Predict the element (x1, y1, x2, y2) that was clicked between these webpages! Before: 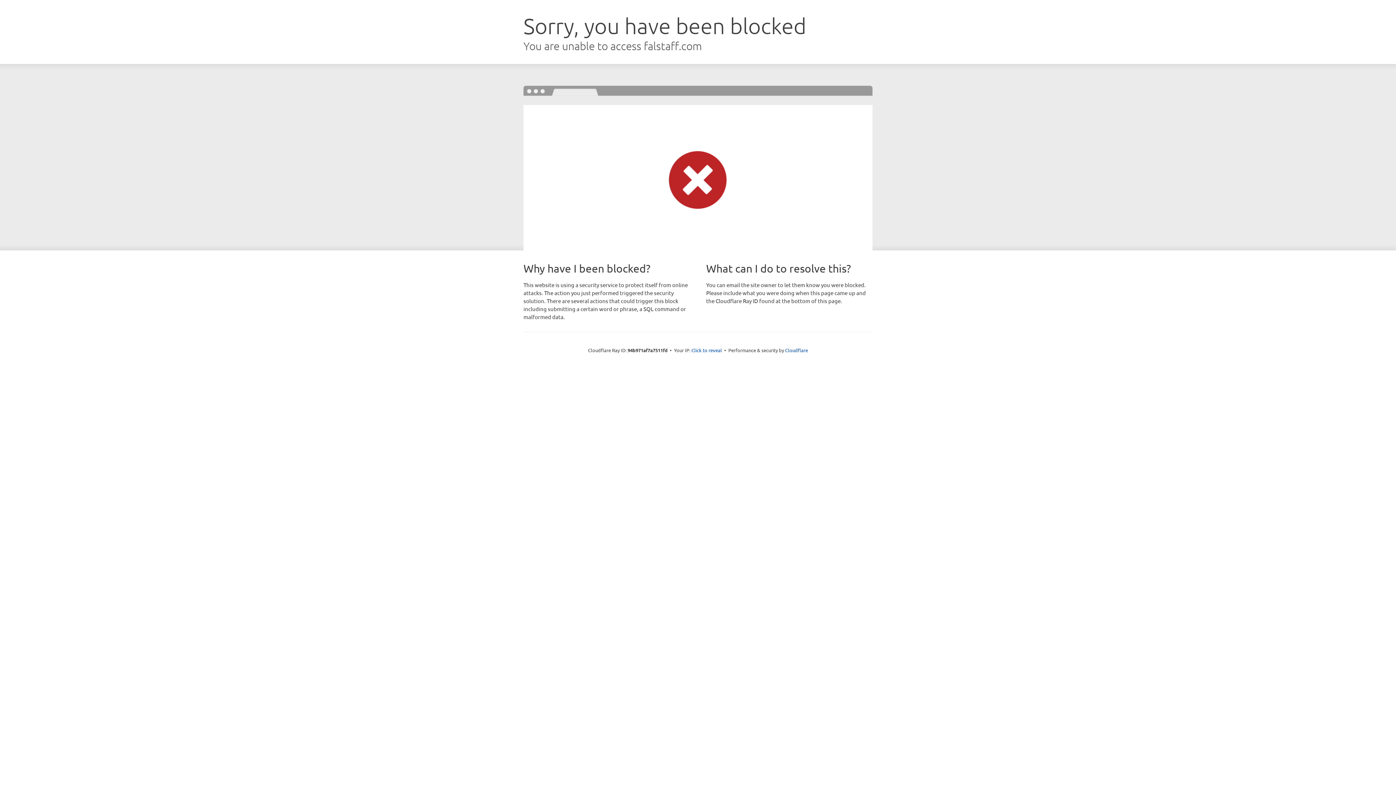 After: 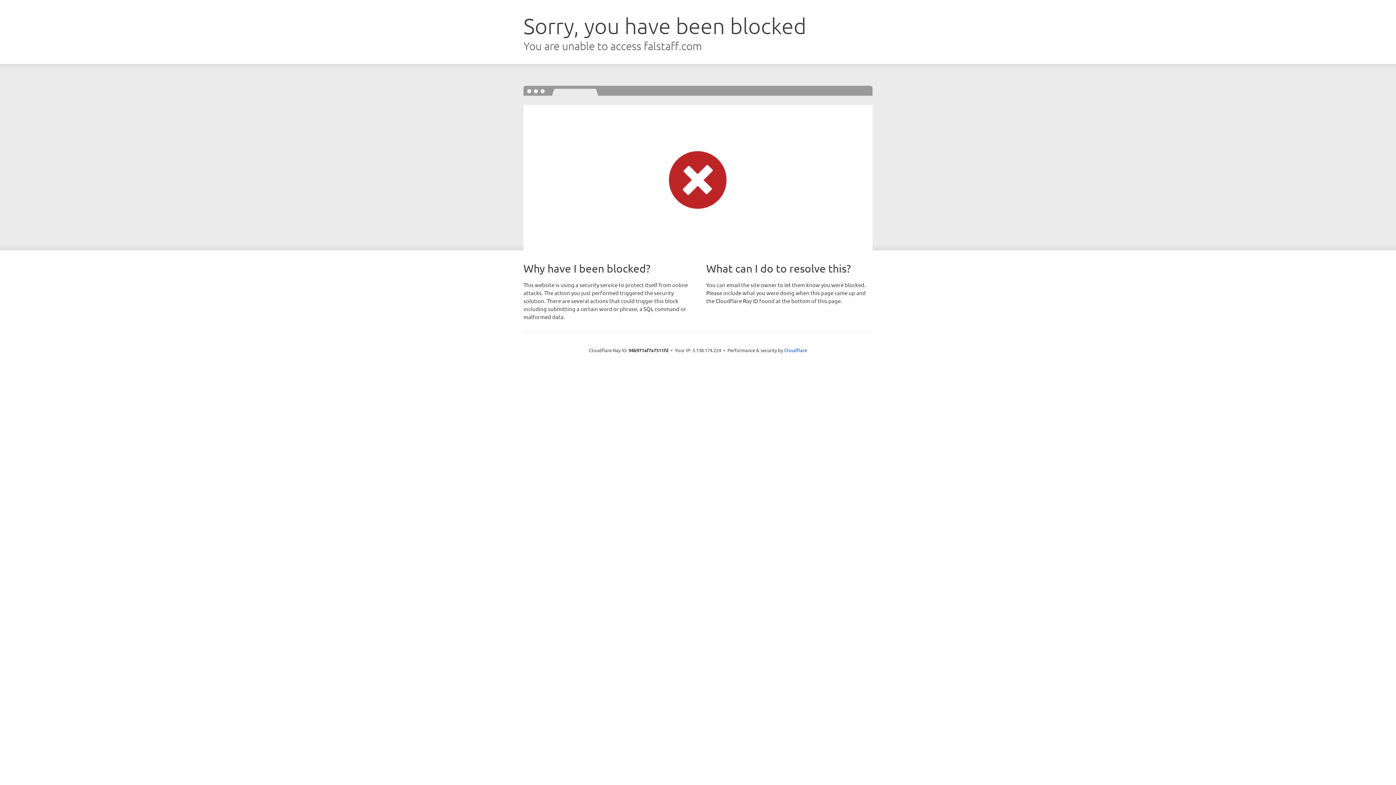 Action: bbox: (691, 346, 722, 353) label: Click to reveal